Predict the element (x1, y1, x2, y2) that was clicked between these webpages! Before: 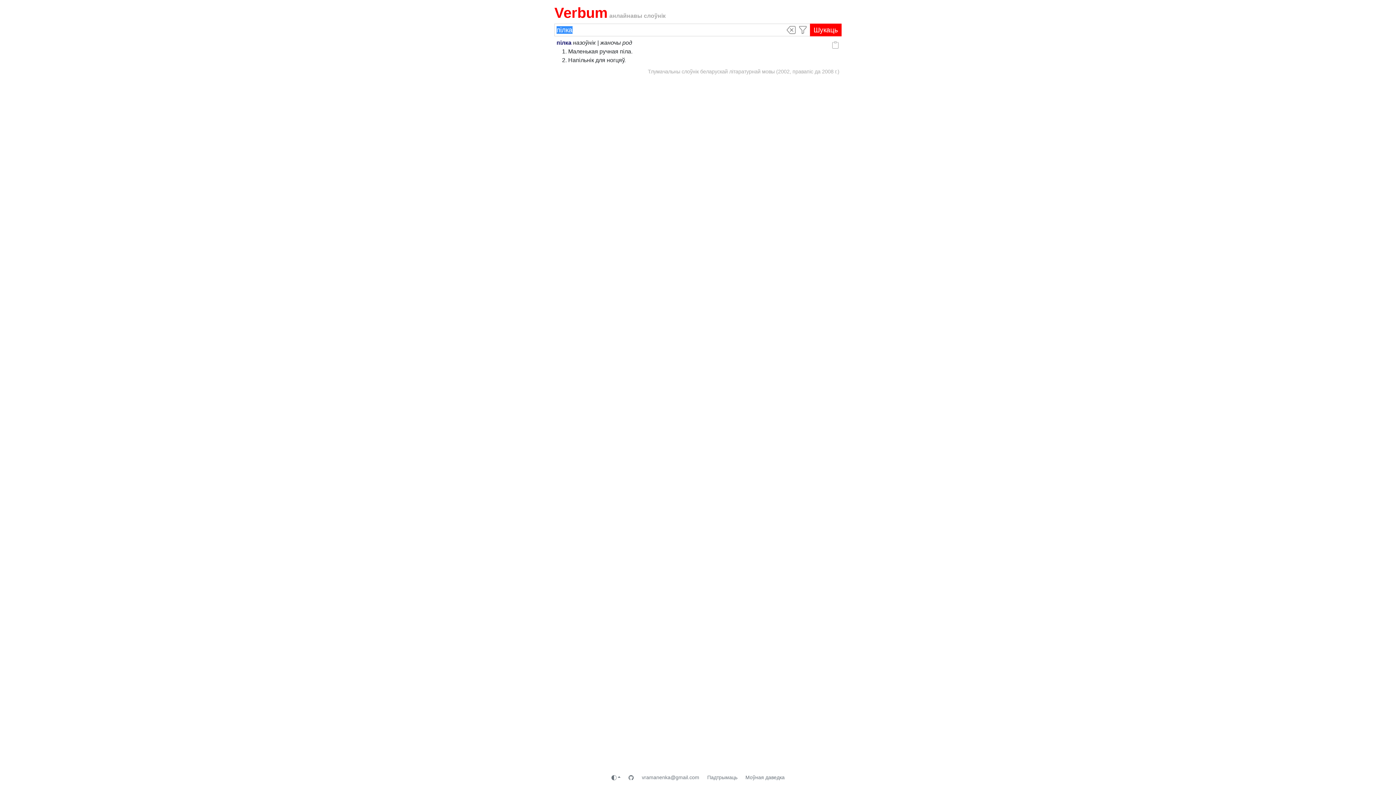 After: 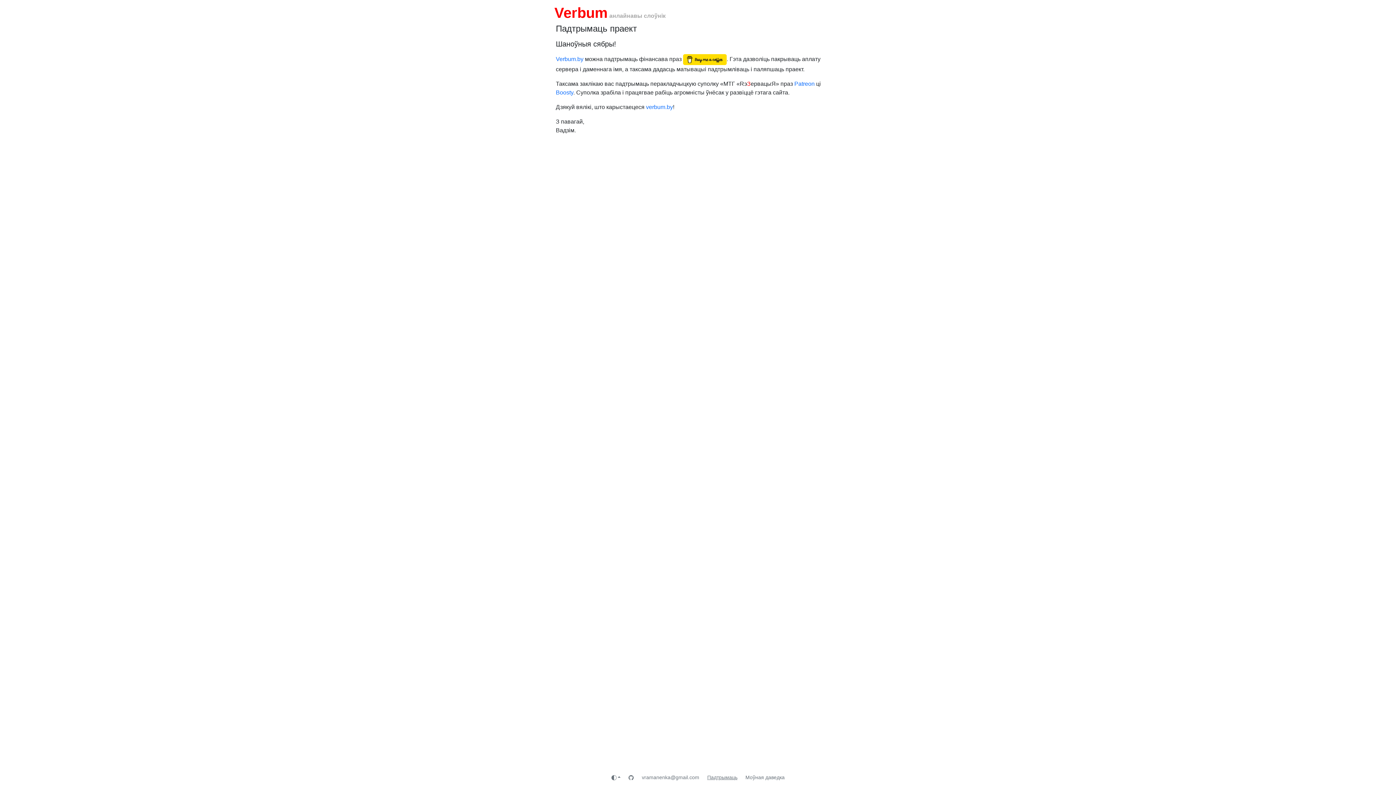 Action: bbox: (704, 772, 740, 783) label: Падтрымаць